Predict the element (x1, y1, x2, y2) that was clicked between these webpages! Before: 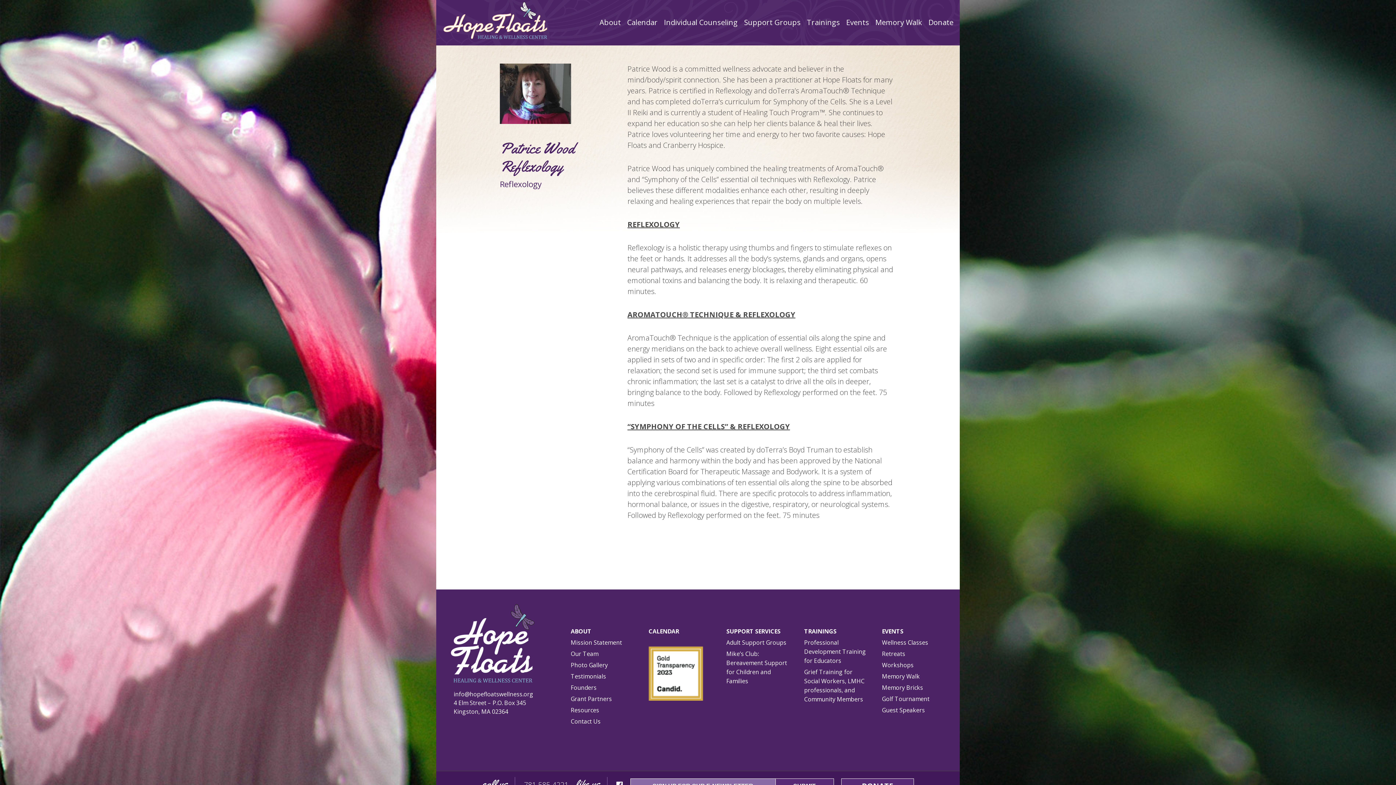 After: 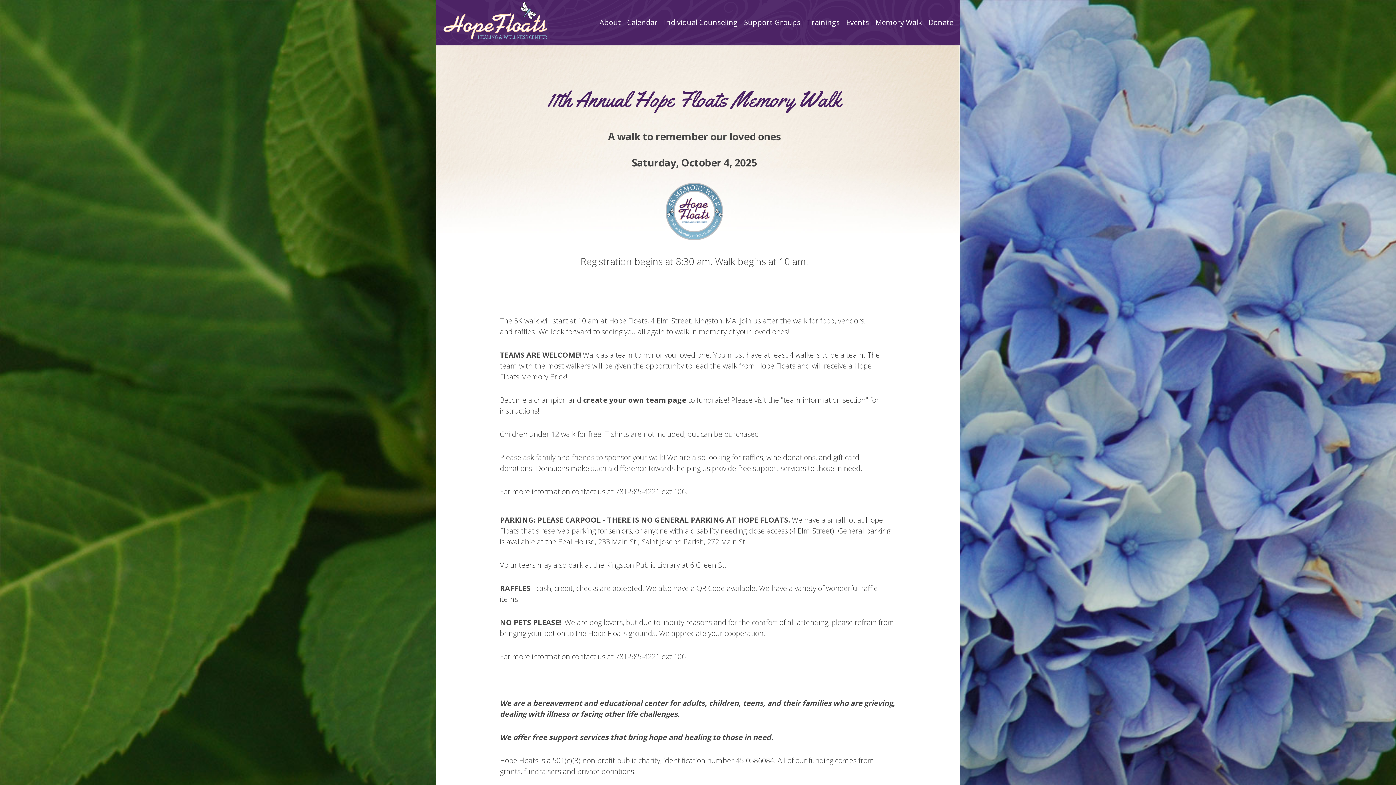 Action: bbox: (875, 8, 922, 45) label: Memory Walk